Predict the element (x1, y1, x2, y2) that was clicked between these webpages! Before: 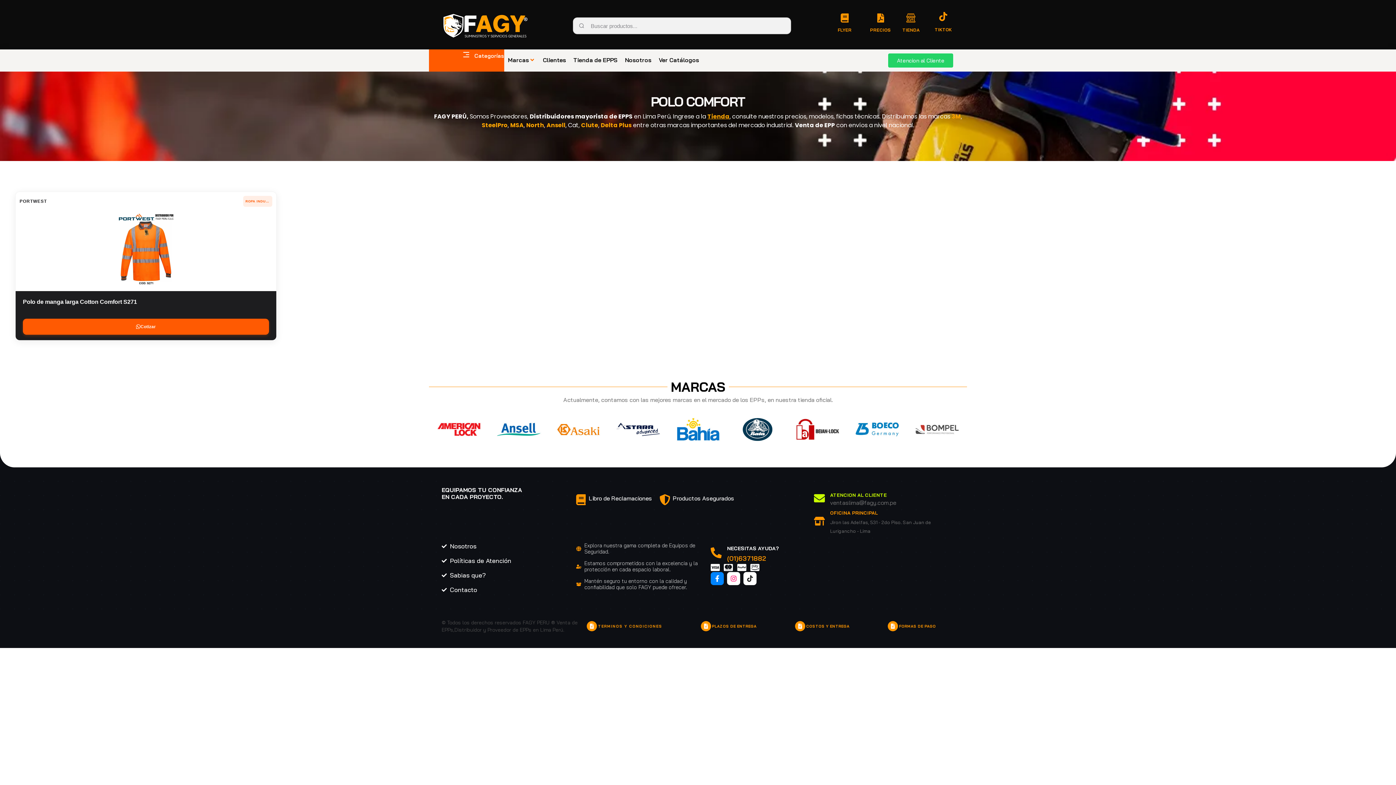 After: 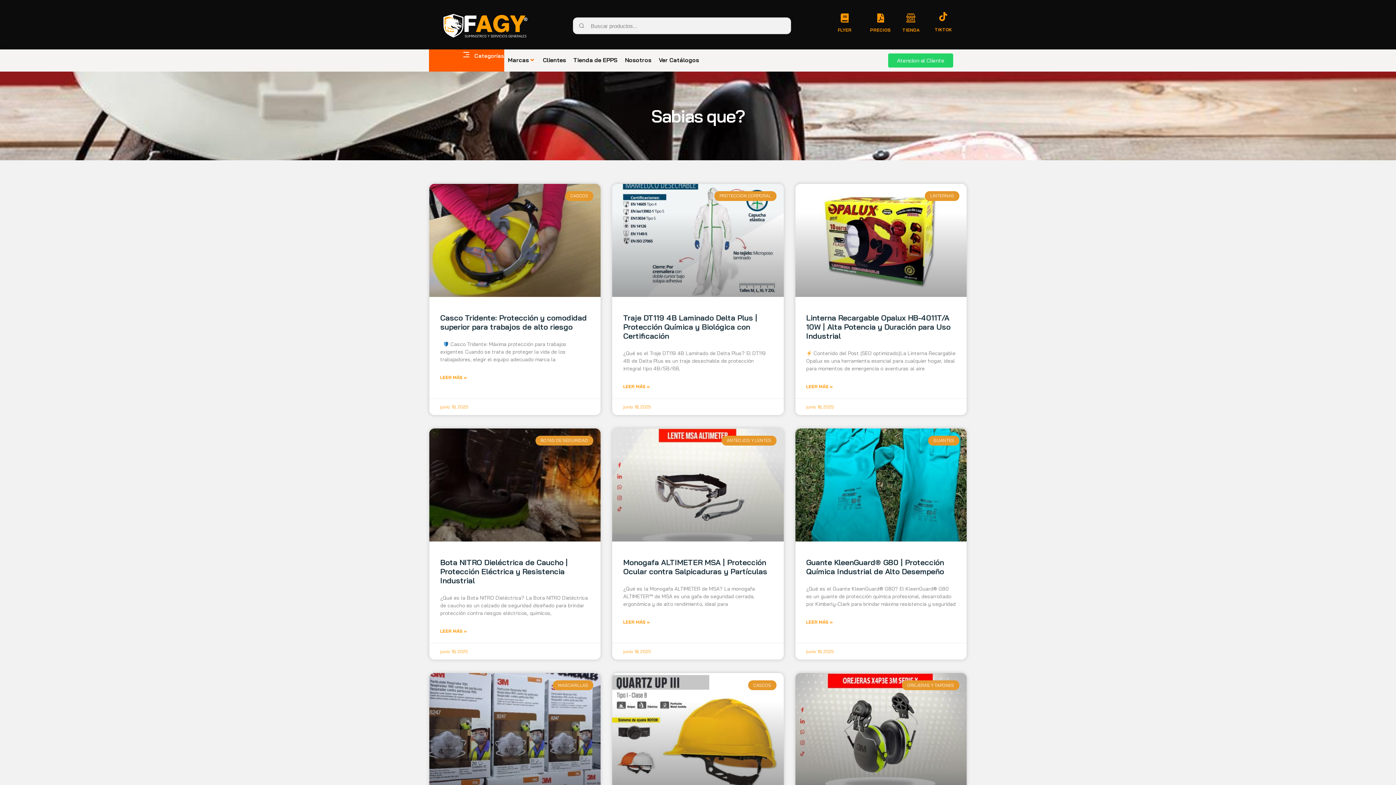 Action: label: Sabias que? bbox: (441, 572, 569, 579)